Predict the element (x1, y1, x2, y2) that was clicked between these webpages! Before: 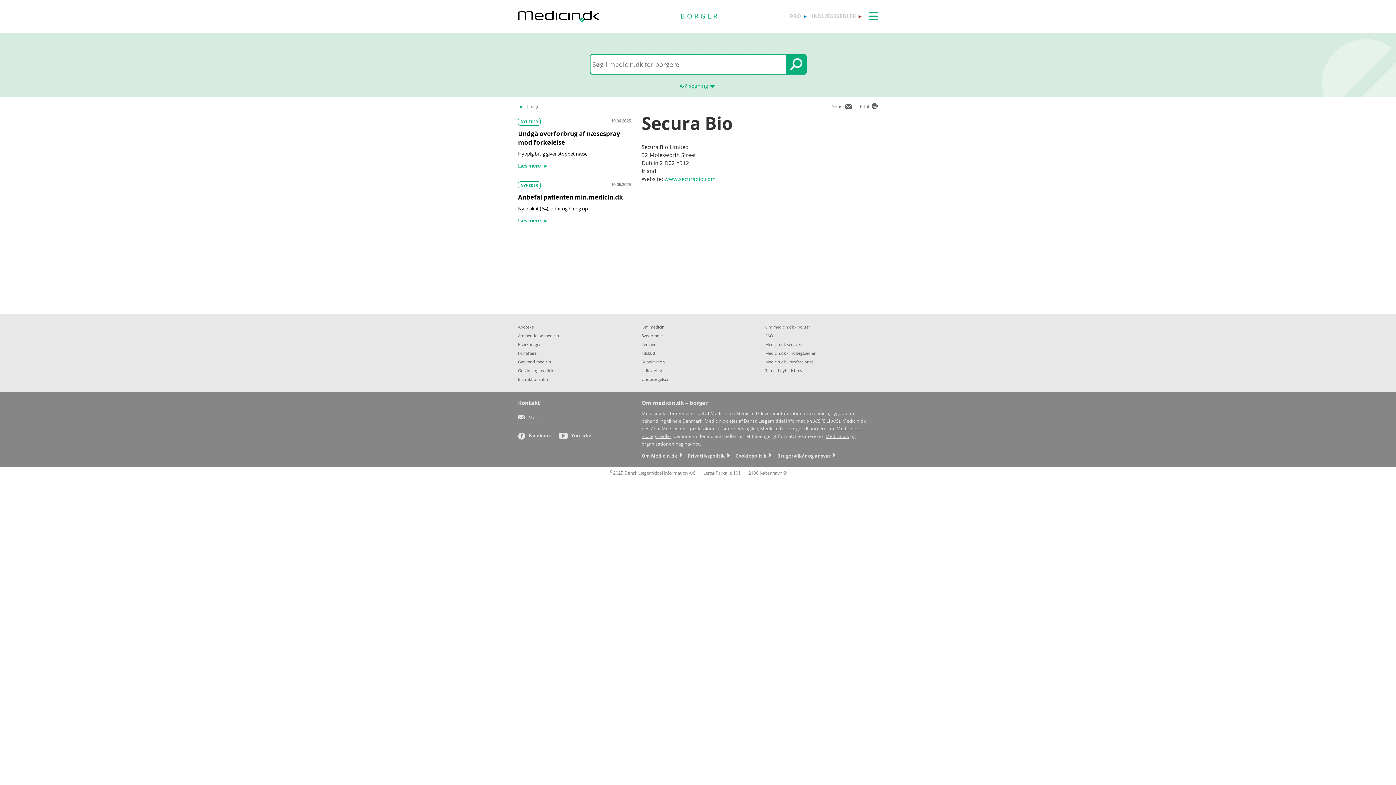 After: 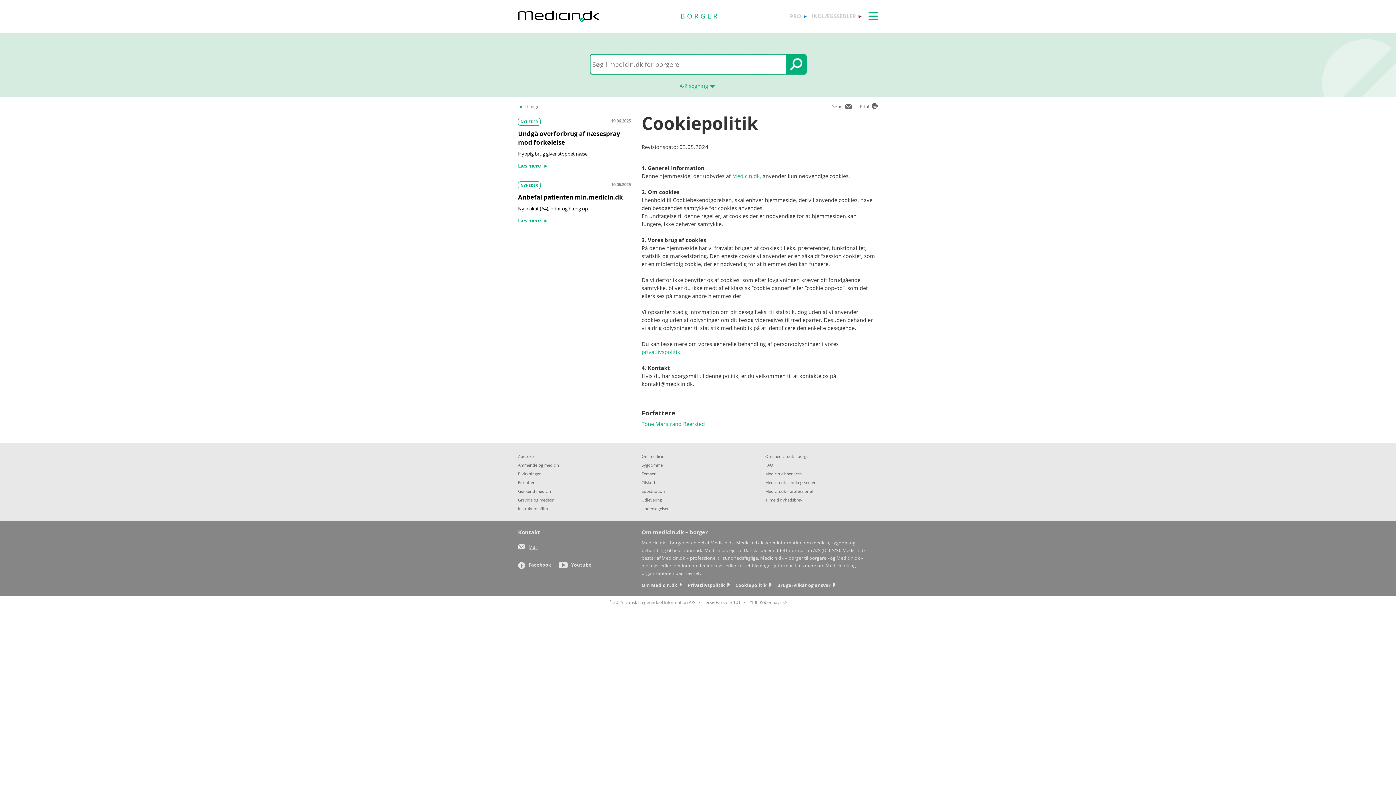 Action: label: Cookiepolitik  bbox: (735, 453, 773, 459)